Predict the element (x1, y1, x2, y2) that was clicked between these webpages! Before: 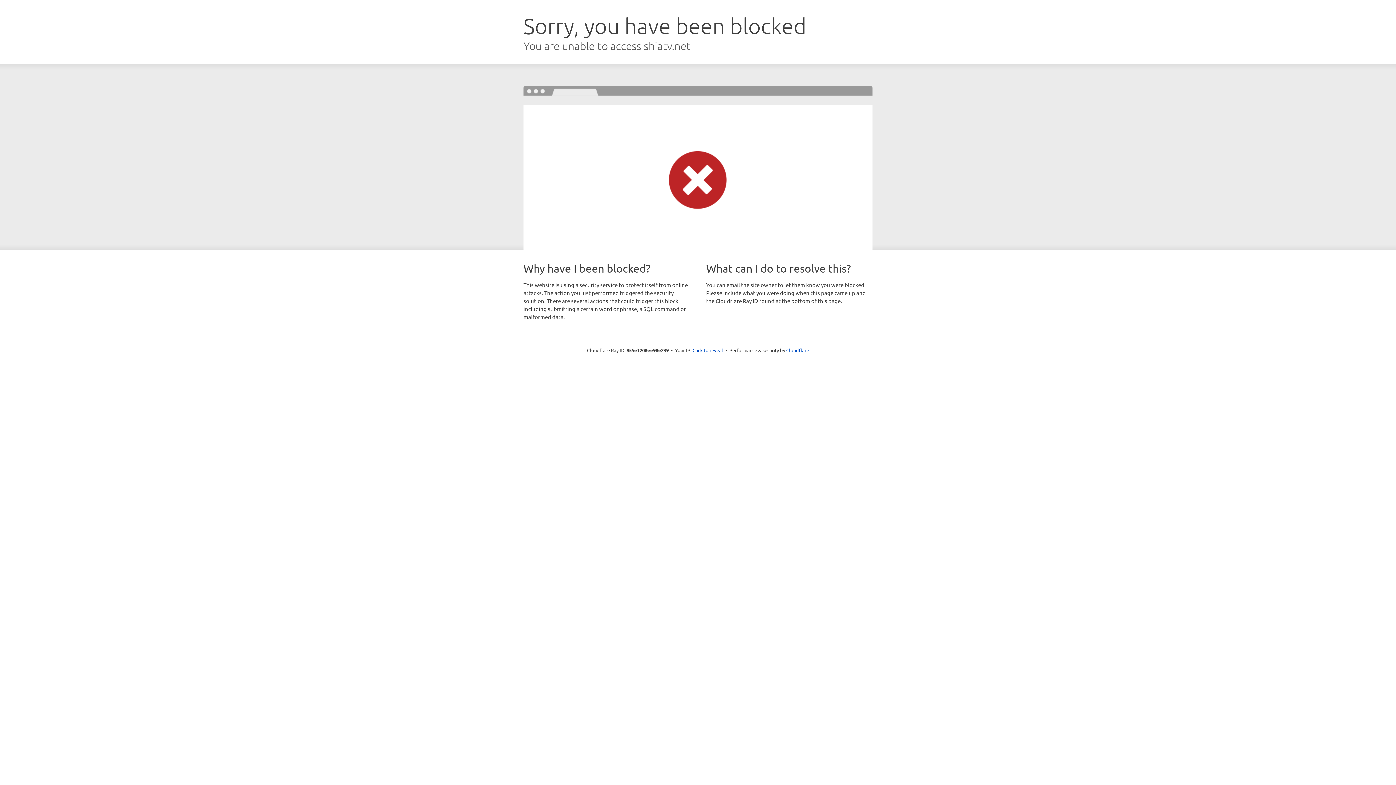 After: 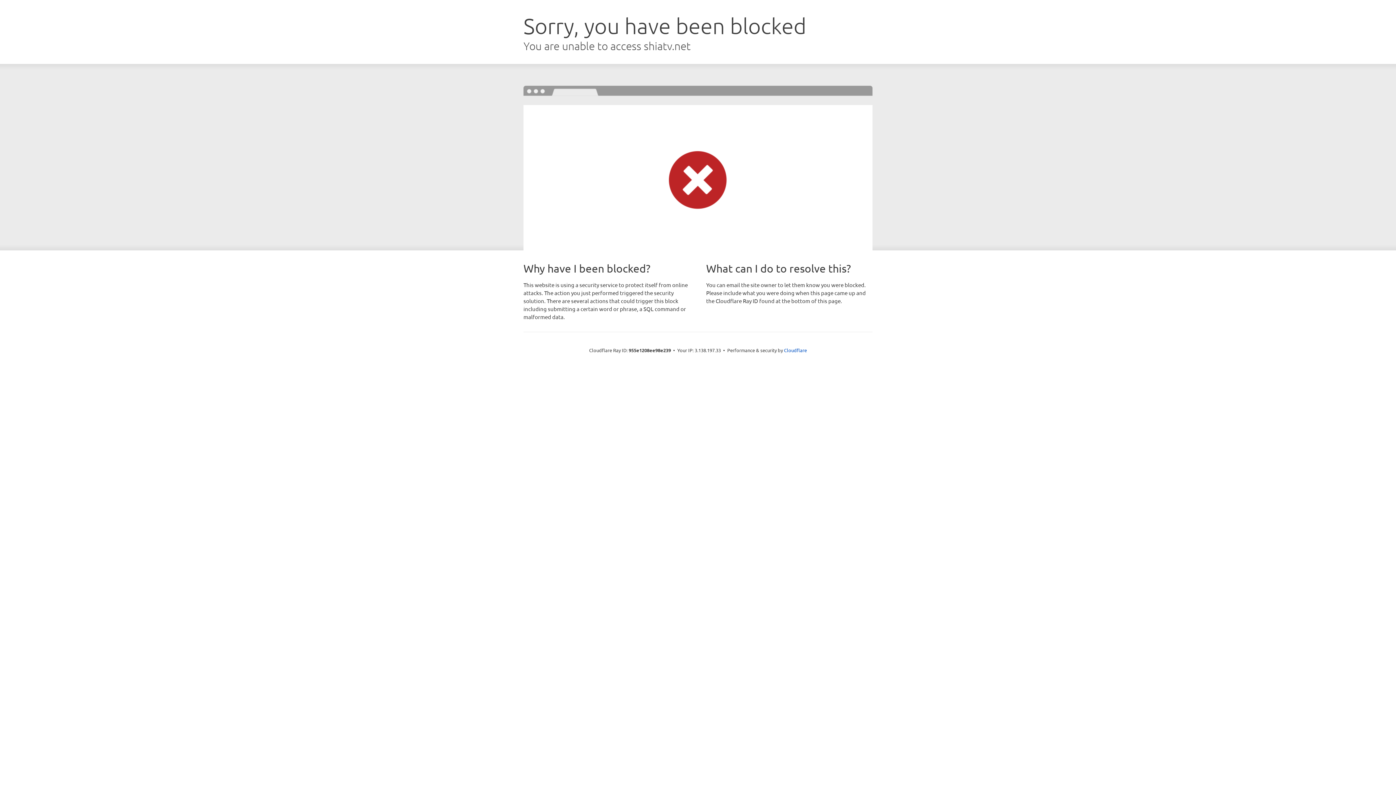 Action: bbox: (692, 346, 723, 353) label: Click to reveal